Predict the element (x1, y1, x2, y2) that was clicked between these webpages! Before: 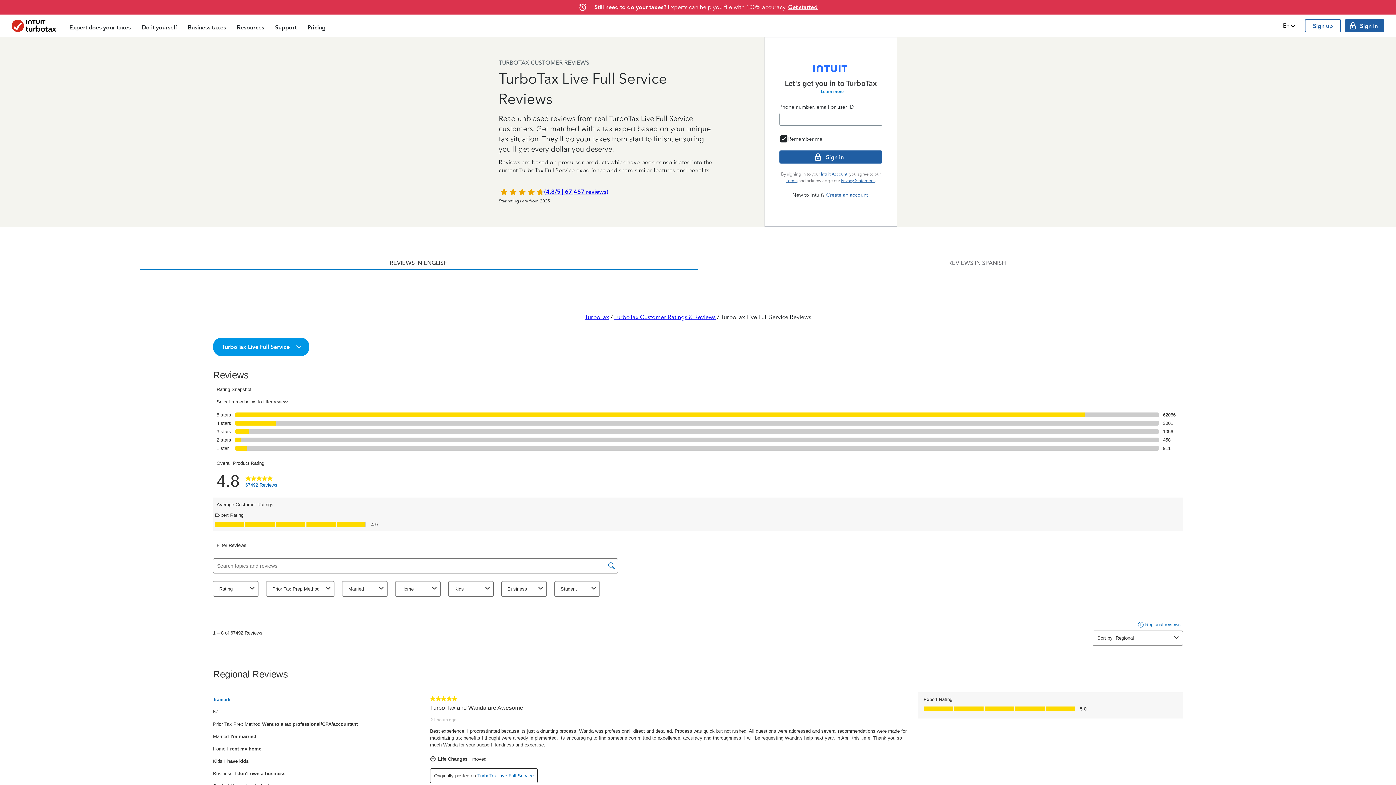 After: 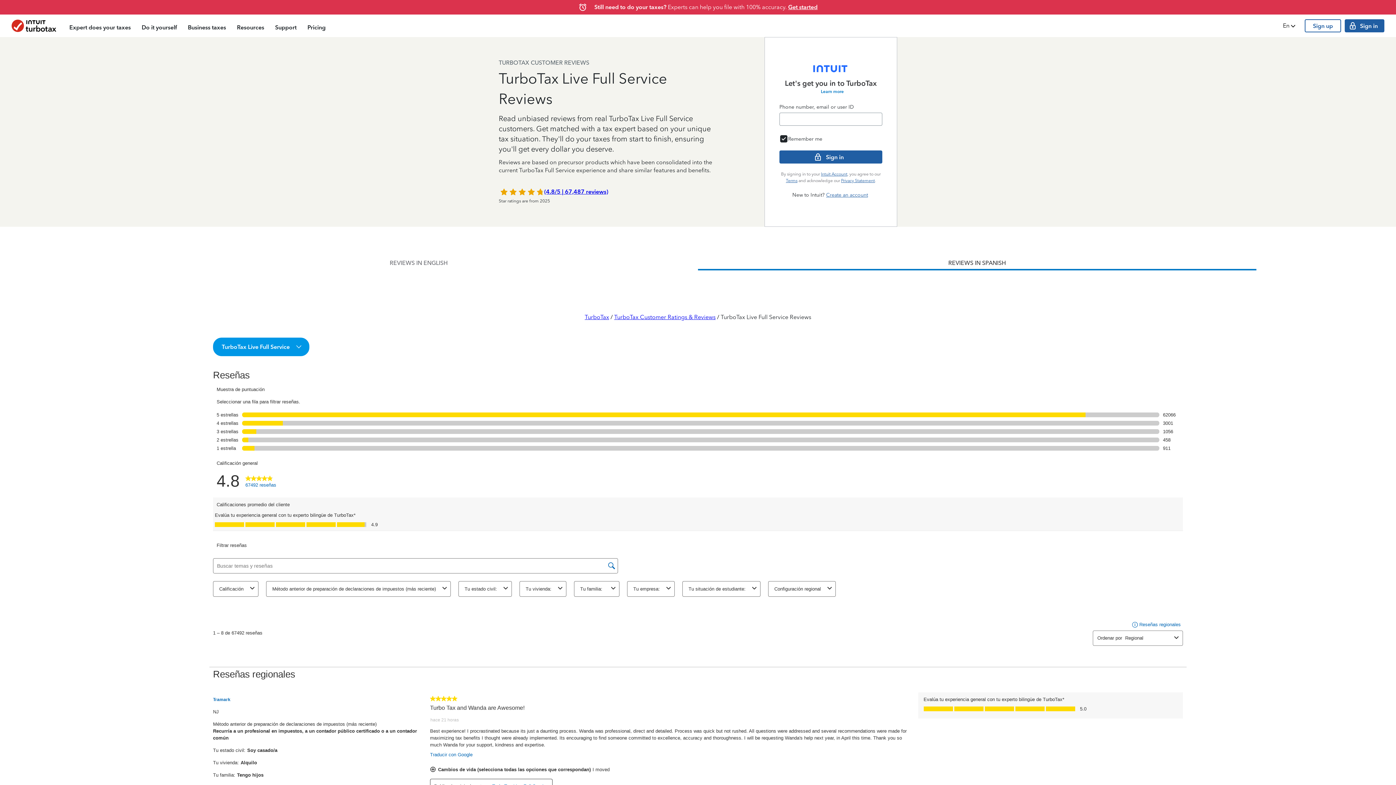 Action: bbox: (698, 256, 1256, 270) label: REVIEWS IN SPANISH